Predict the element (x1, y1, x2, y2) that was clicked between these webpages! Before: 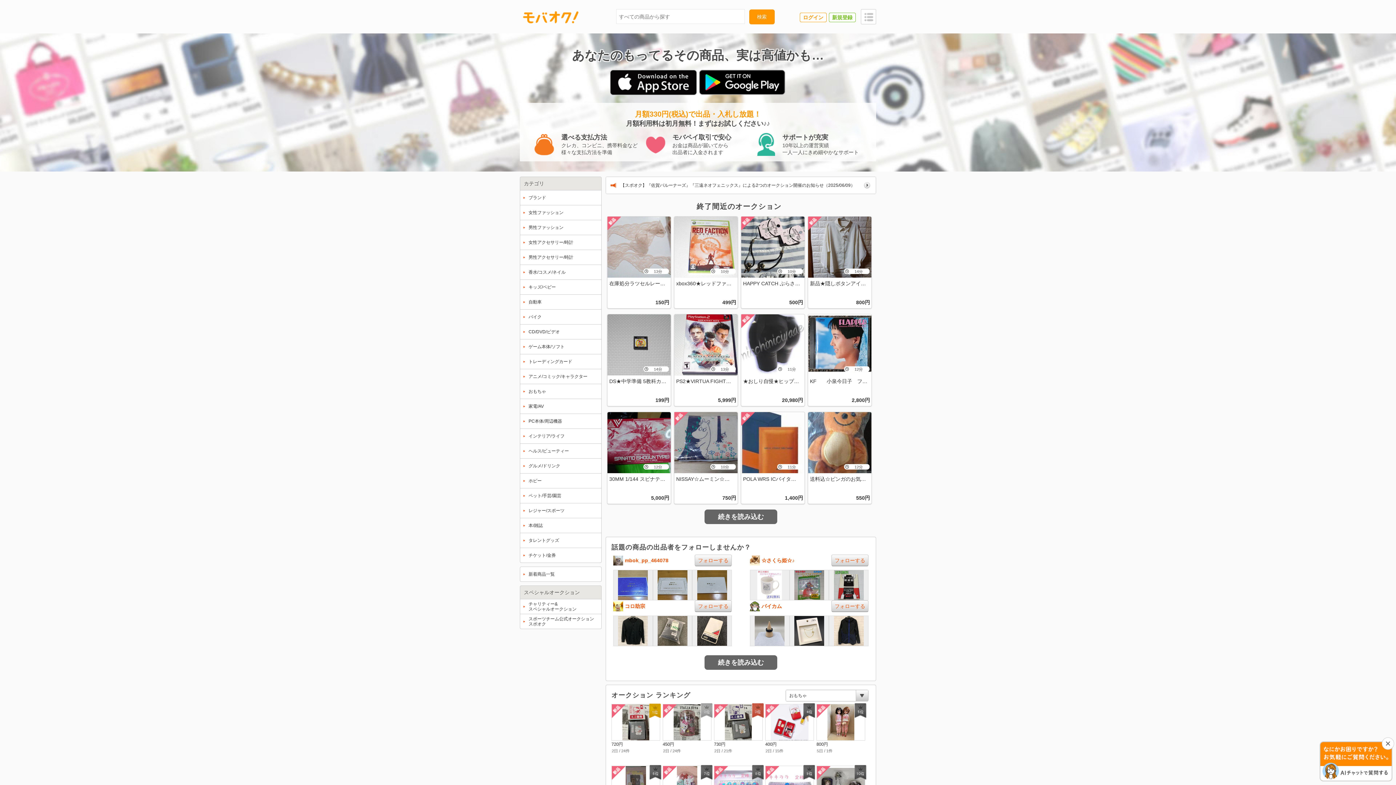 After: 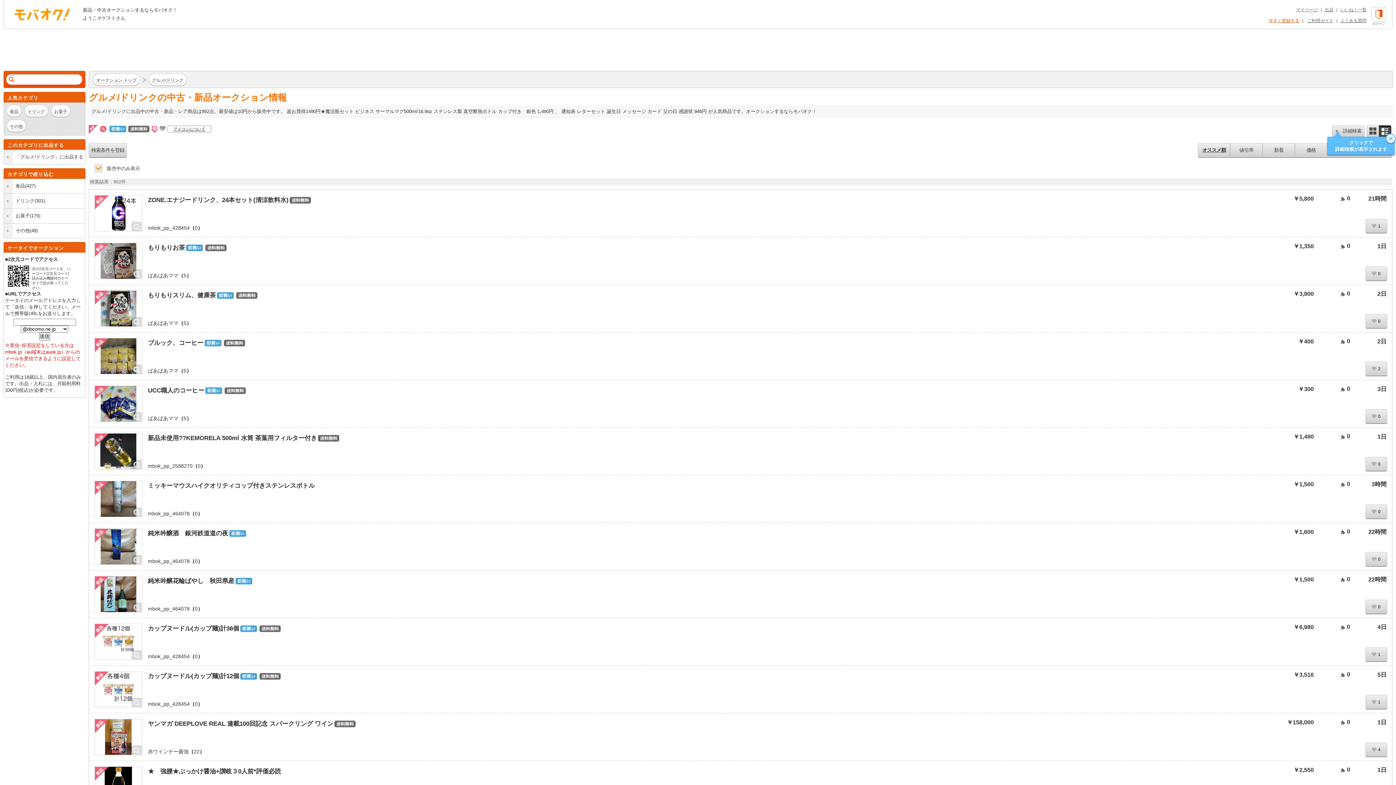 Action: bbox: (520, 458, 601, 473) label: グルメ/ドリンク